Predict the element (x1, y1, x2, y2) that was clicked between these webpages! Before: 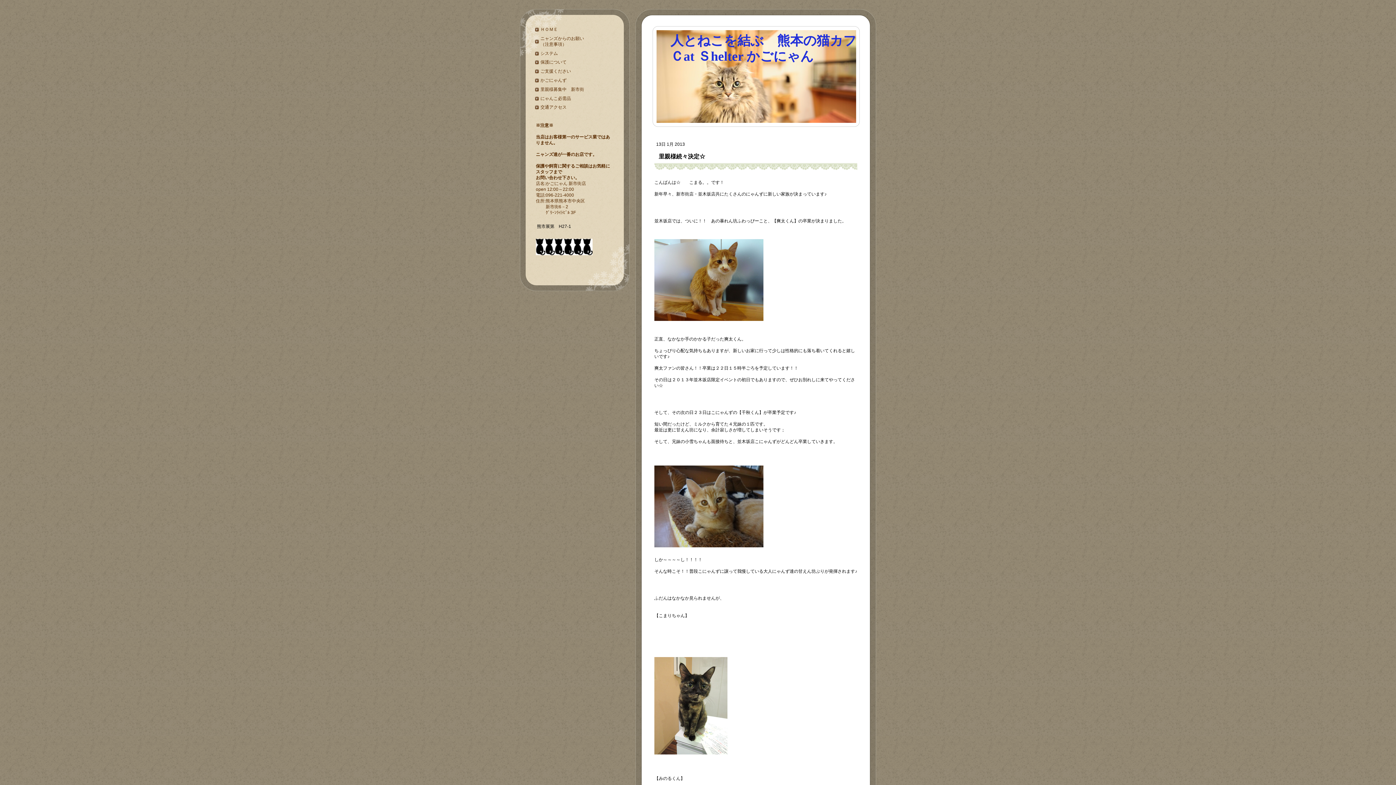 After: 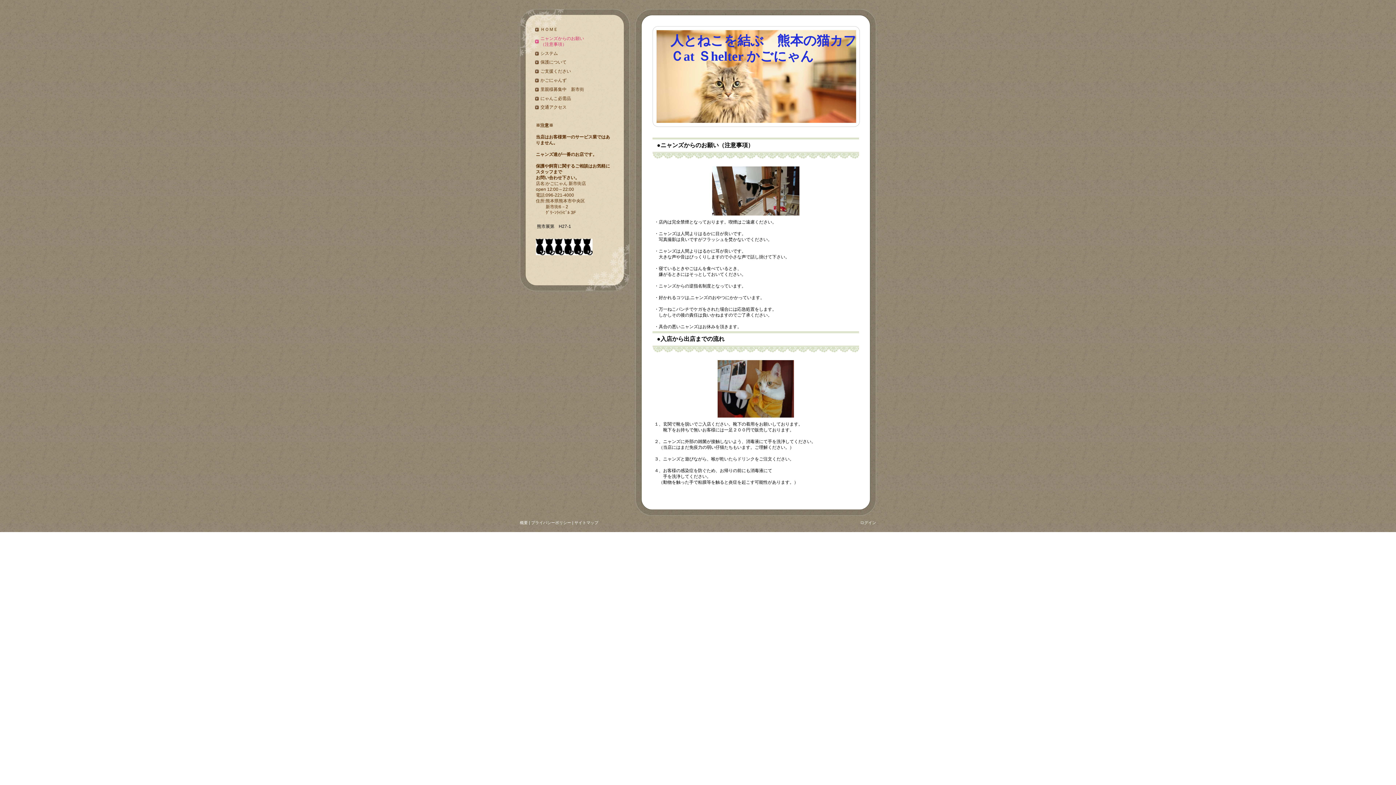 Action: bbox: (534, 35, 614, 47) label: ニャンズからのお願い　　　　　（注意事項）